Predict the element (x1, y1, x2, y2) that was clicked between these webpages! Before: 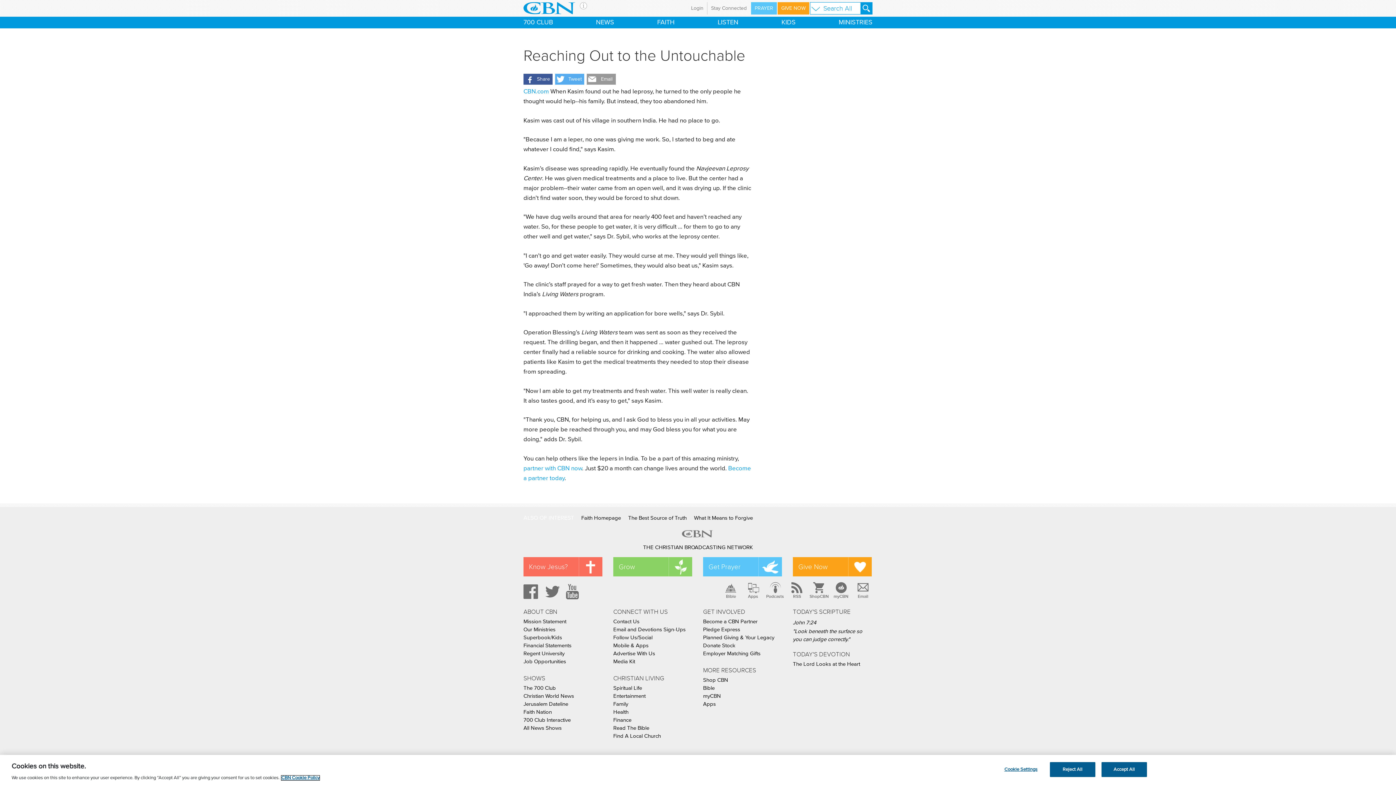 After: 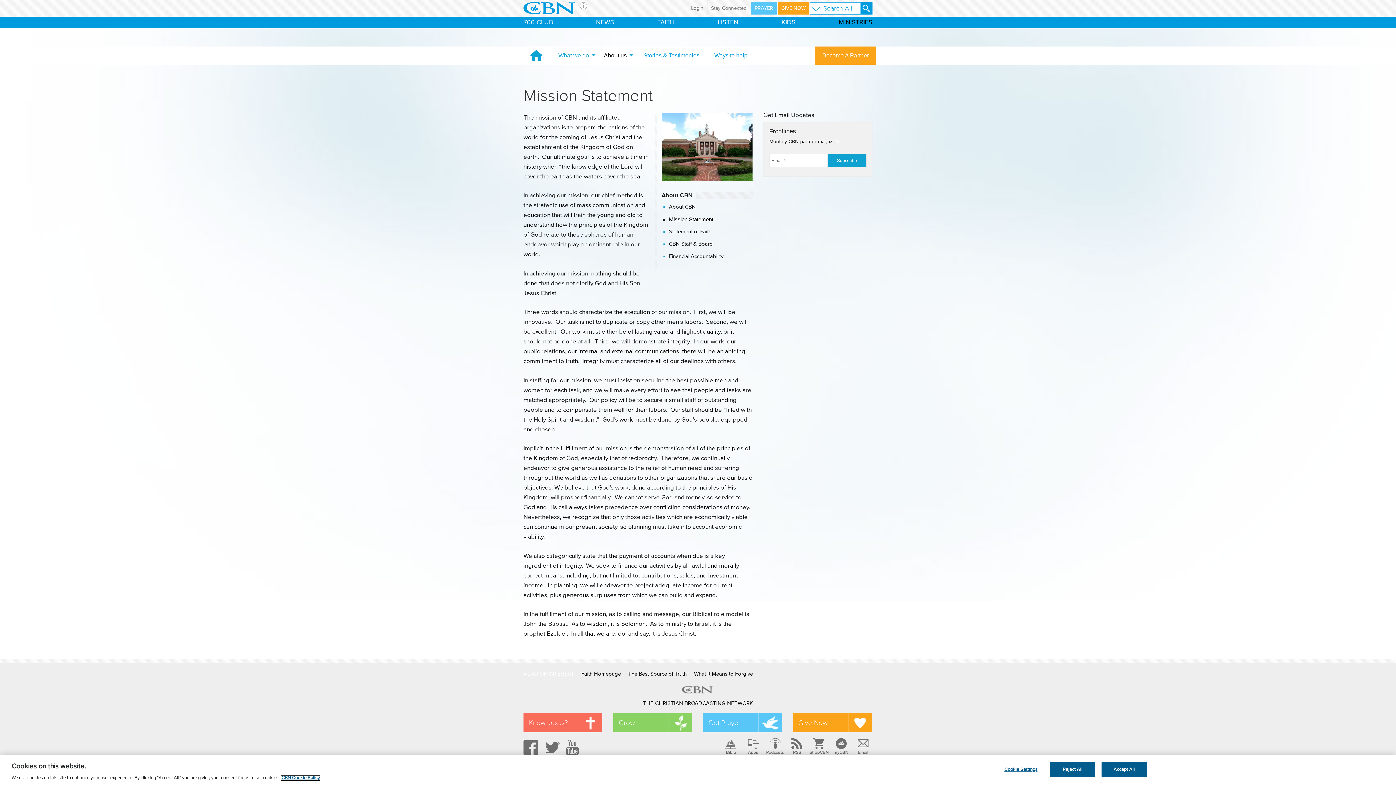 Action: label: Mission Statement bbox: (523, 619, 566, 624)